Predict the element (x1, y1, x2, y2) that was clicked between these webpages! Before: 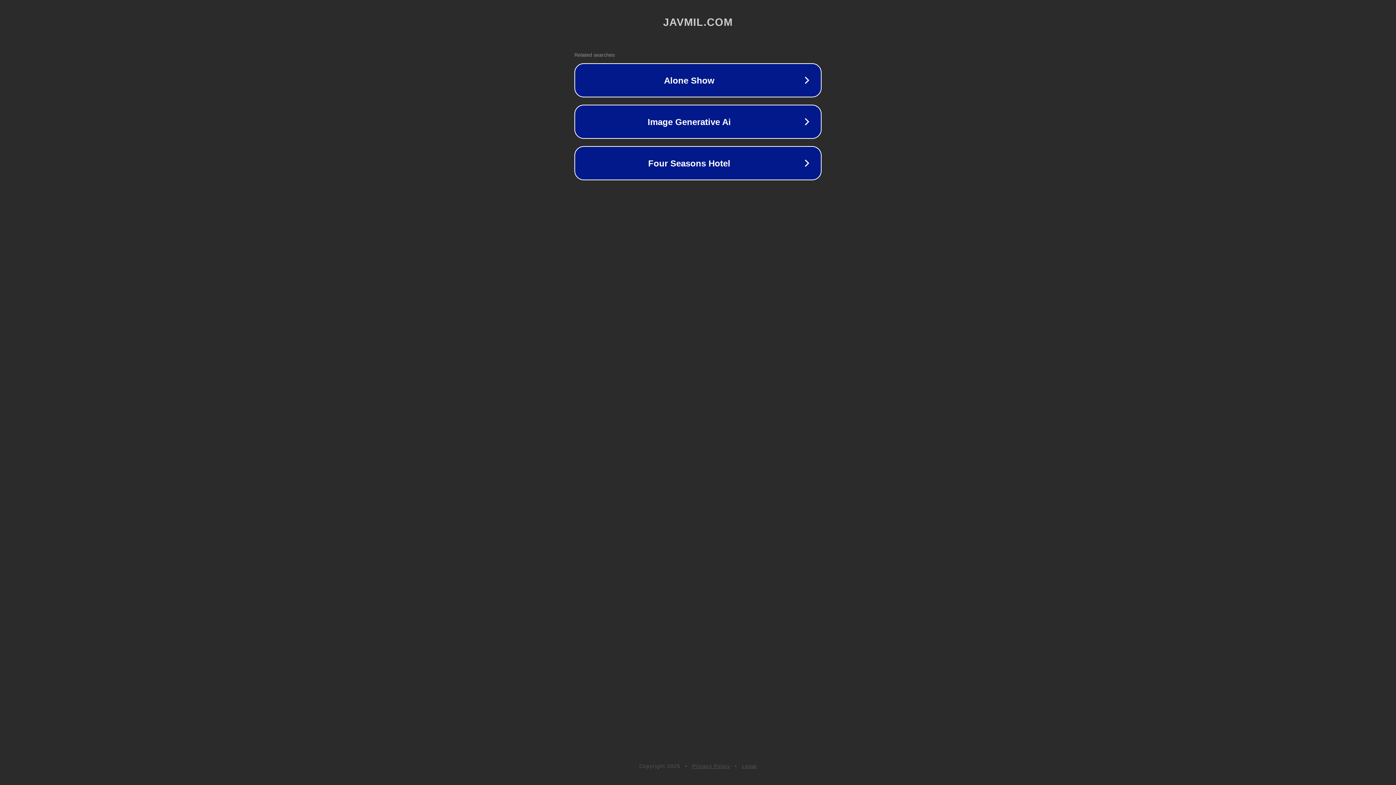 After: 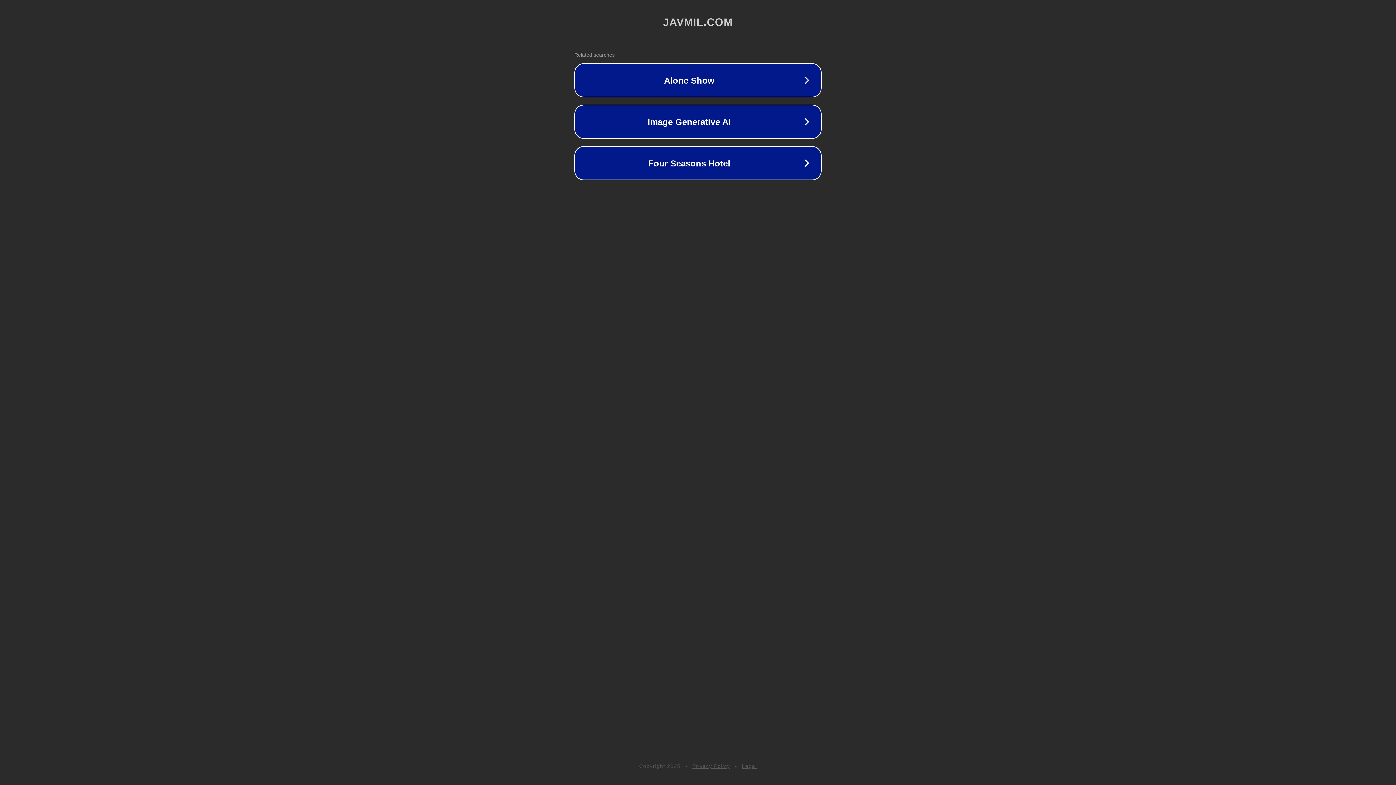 Action: bbox: (692, 763, 730, 769) label: Privacy Policy